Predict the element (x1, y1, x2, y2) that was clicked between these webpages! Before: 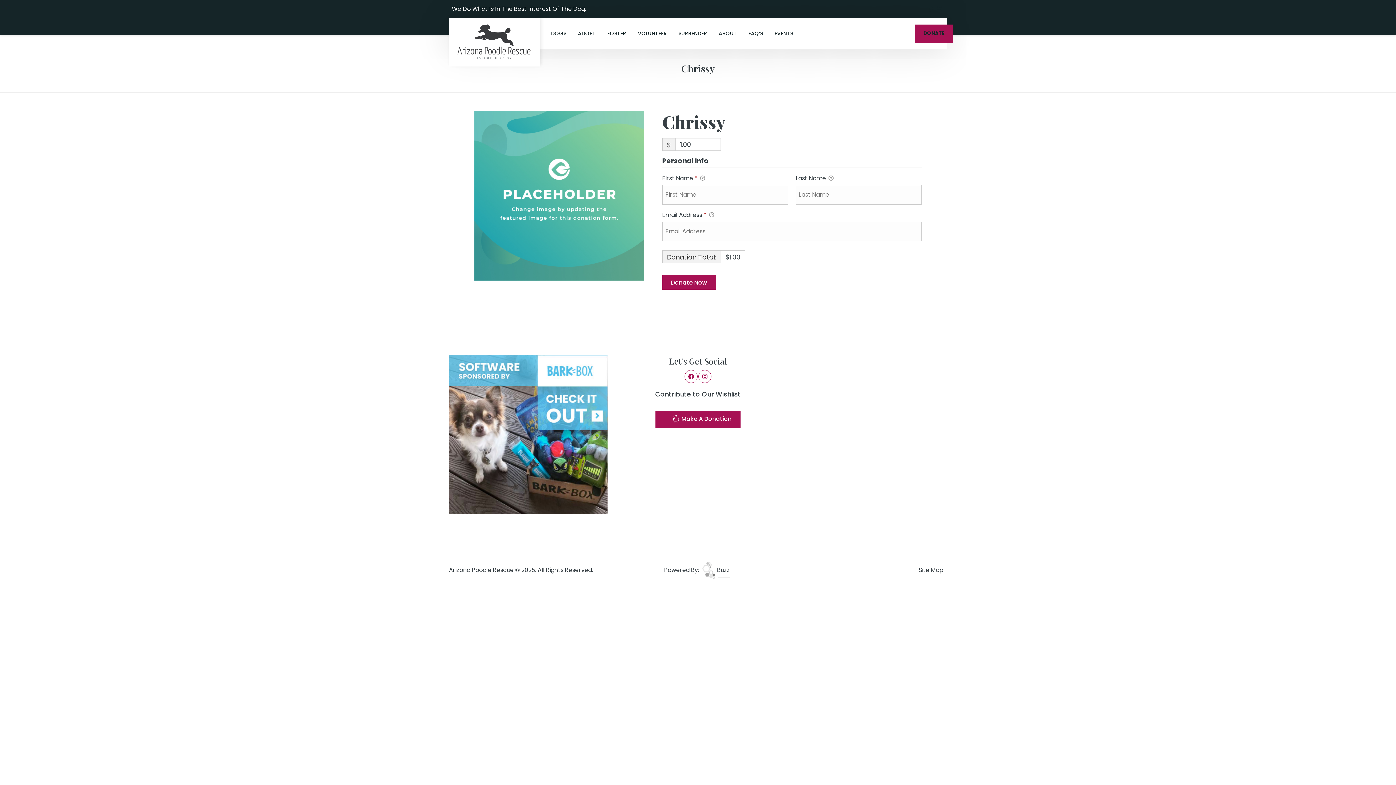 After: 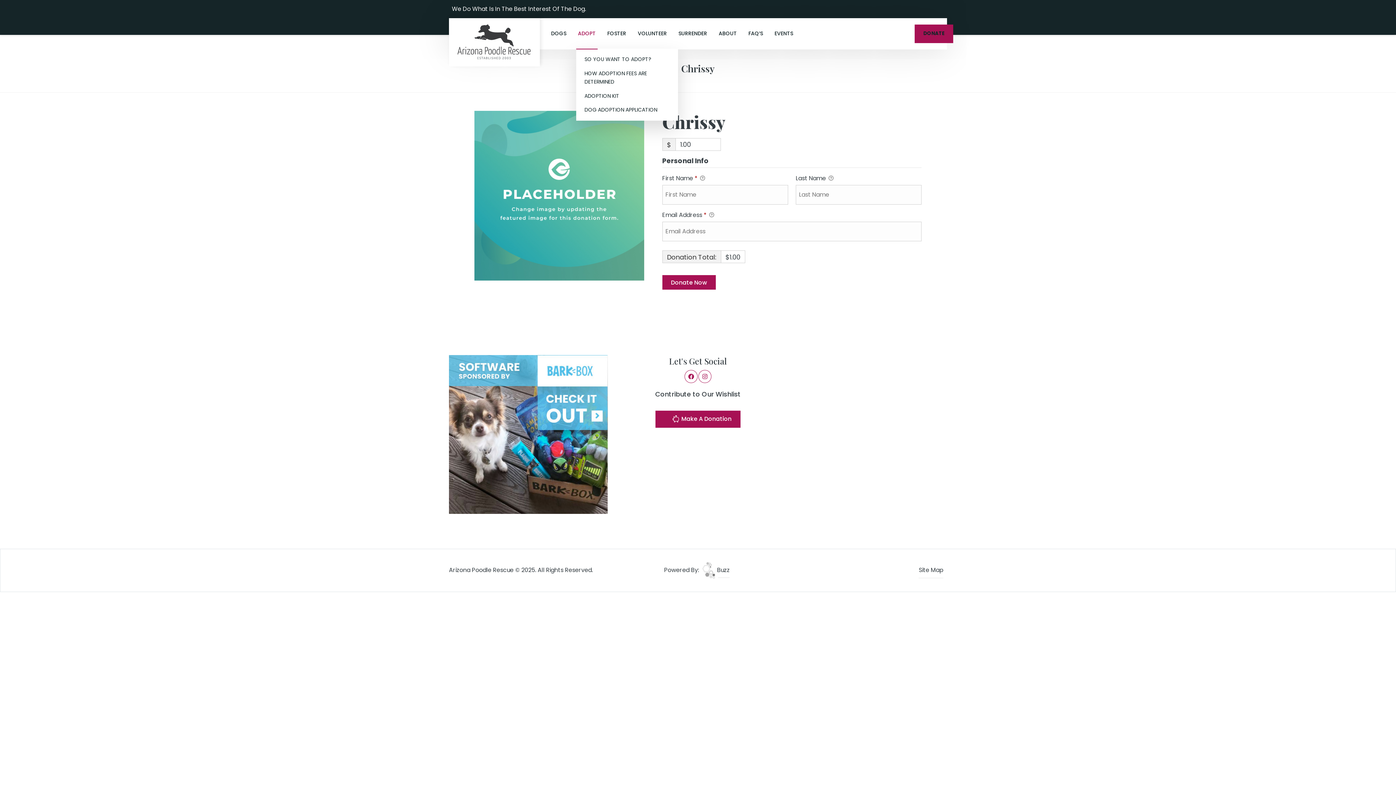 Action: label: ADOPT bbox: (576, 18, 597, 48)